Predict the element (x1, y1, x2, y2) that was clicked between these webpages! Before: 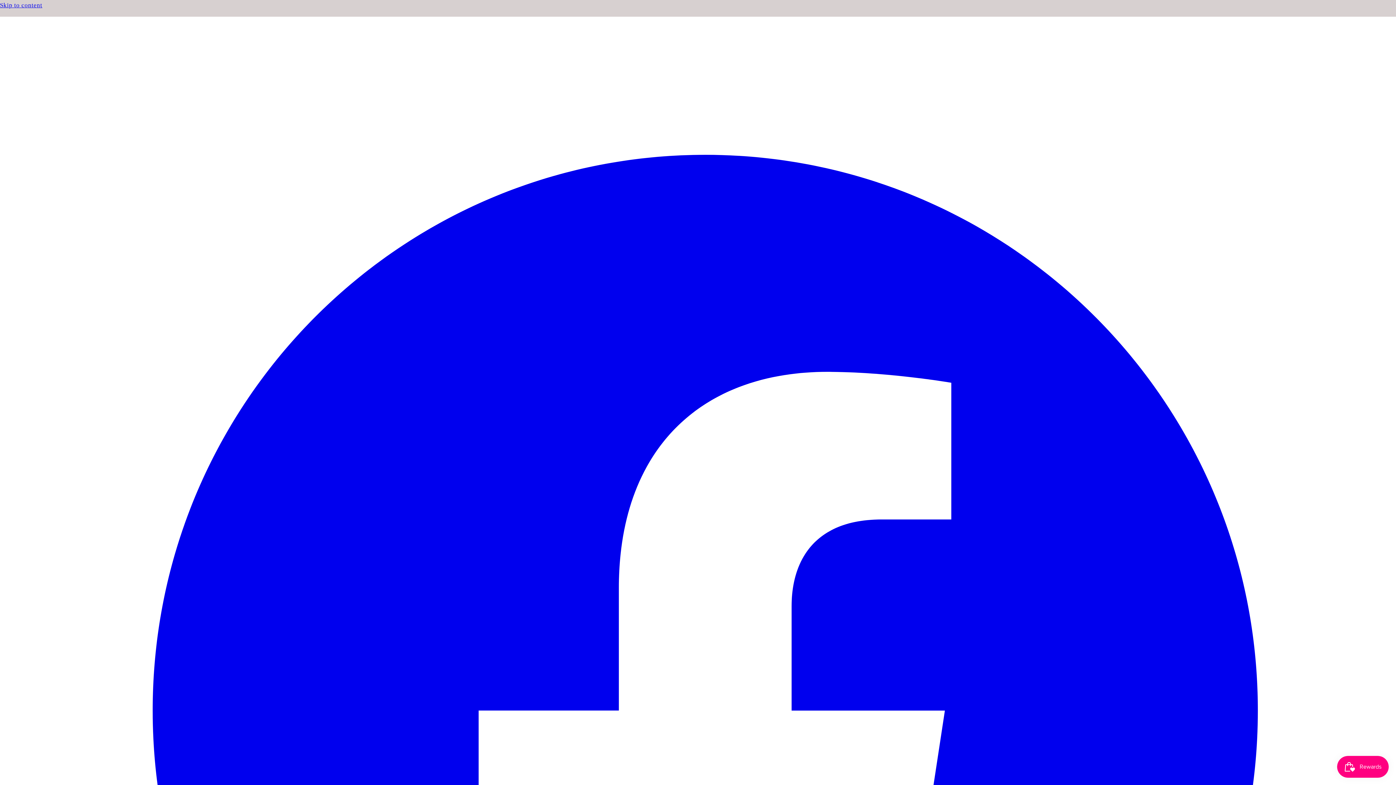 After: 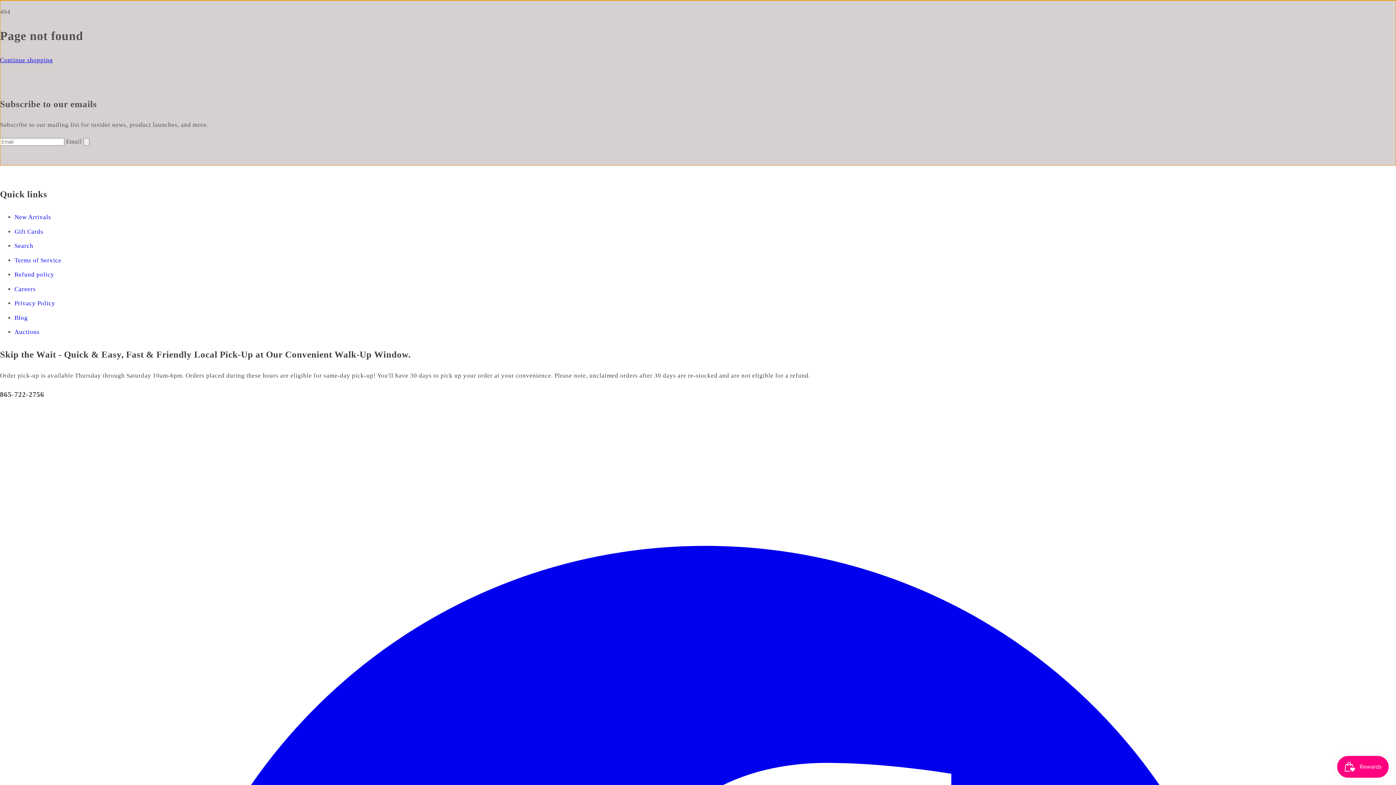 Action: bbox: (0, 0, 1396, 10) label: Skip to content